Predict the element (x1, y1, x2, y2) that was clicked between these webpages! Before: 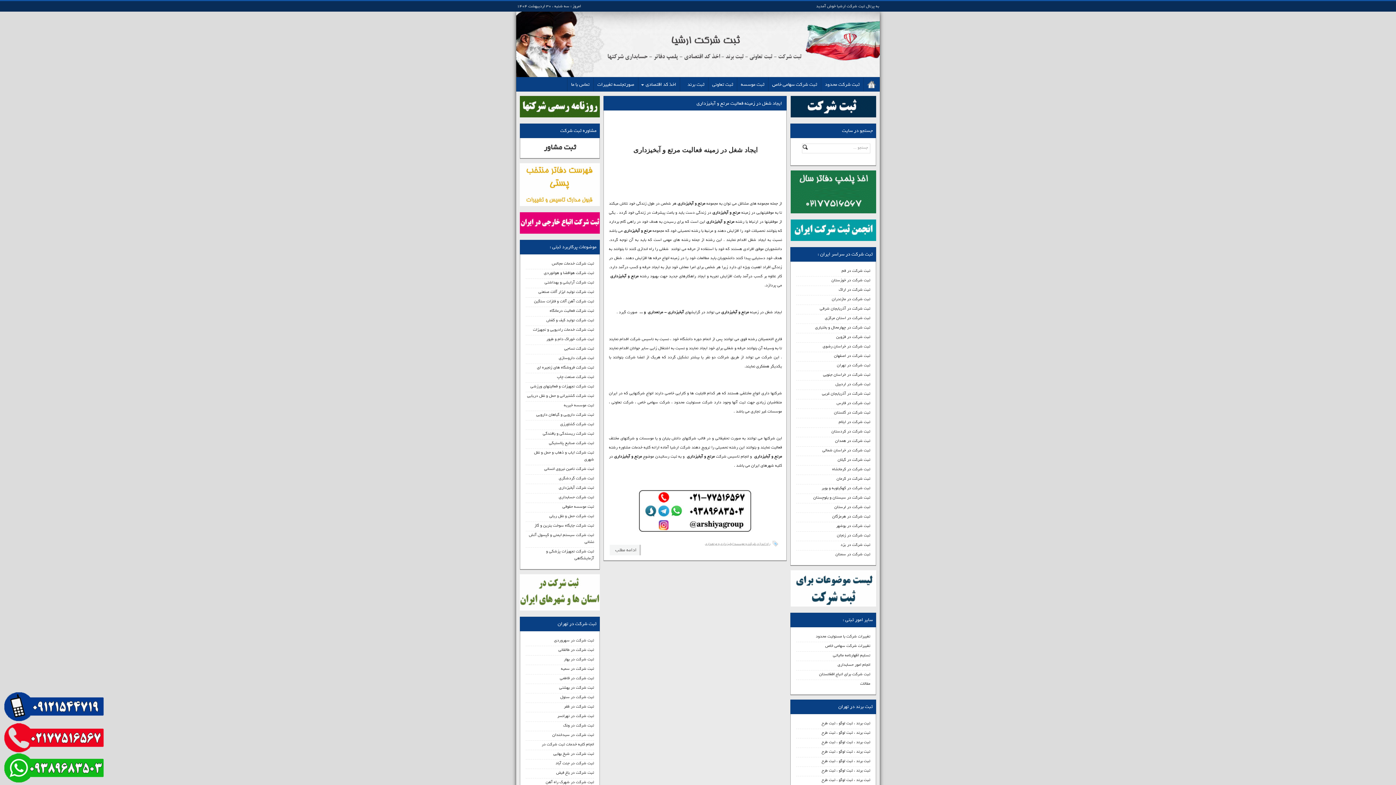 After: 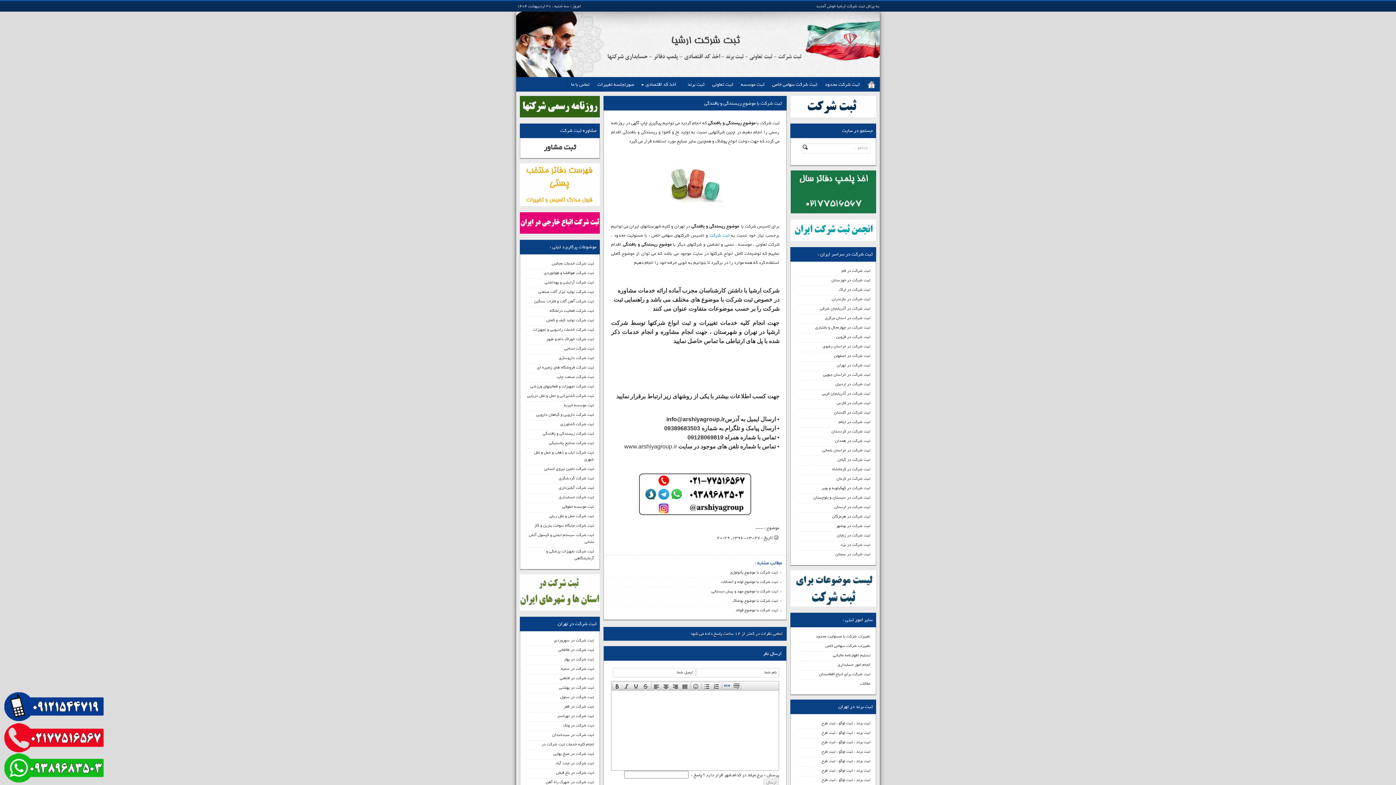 Action: label: ثبت شرکت ریسندگی و بافندگی bbox: (525, 430, 594, 437)